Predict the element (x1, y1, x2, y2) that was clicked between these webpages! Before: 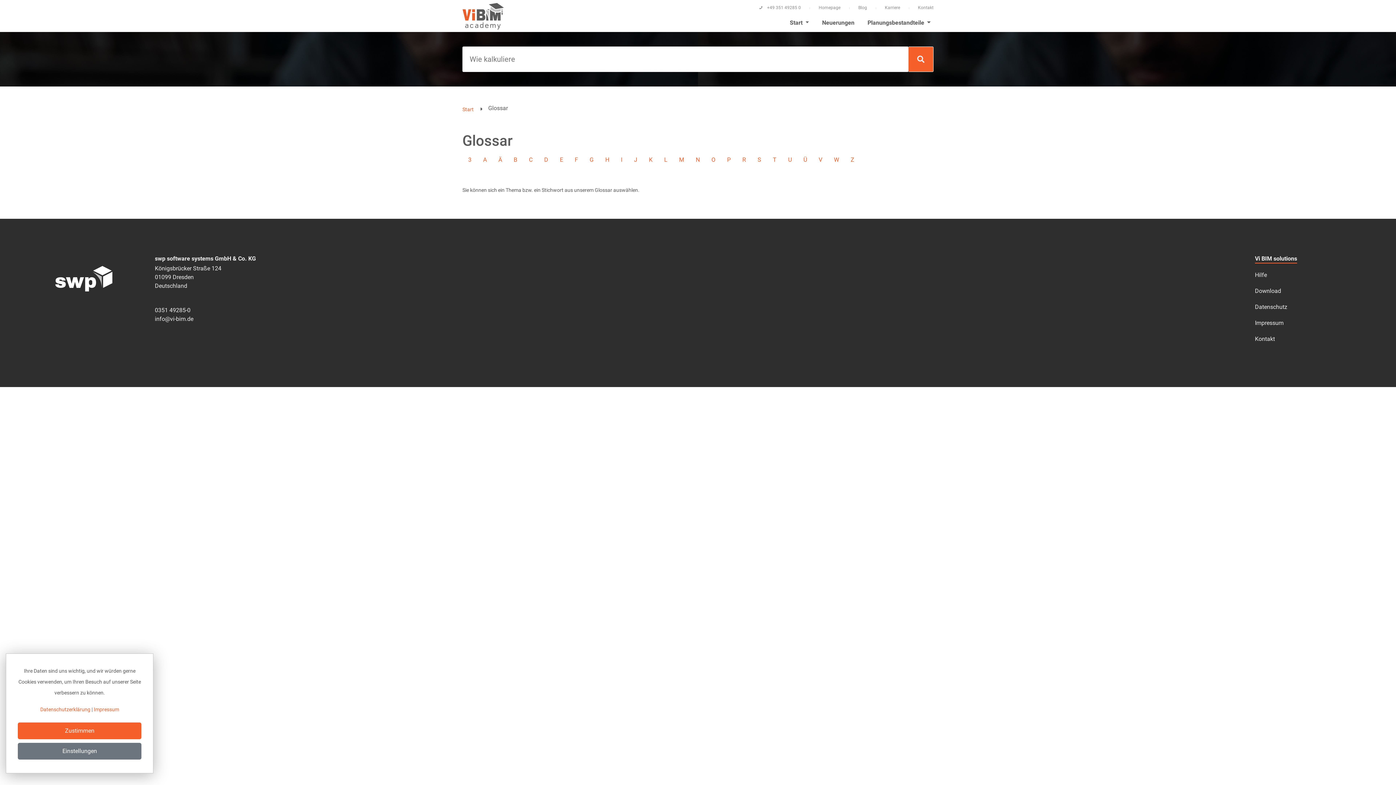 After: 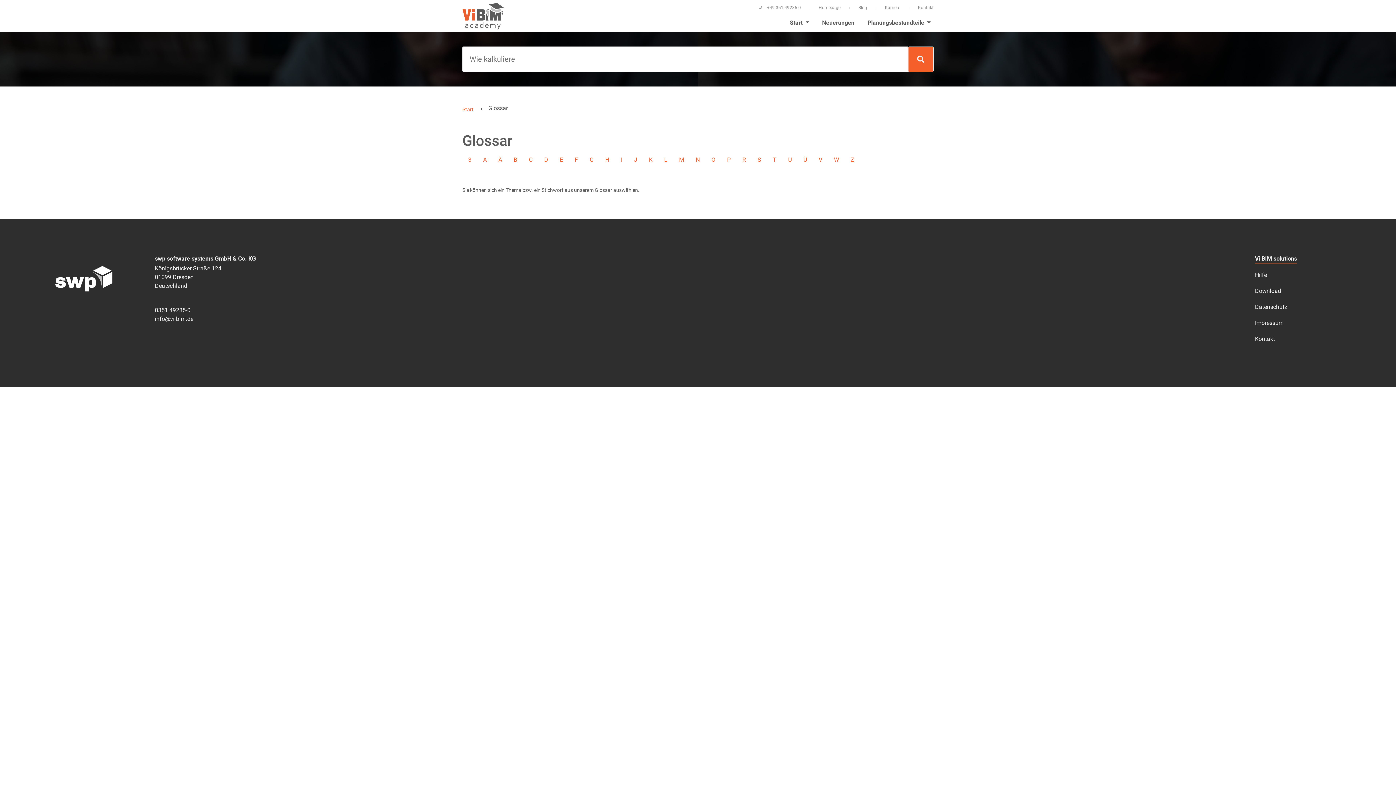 Action: bbox: (17, 722, 141, 739) label: Close